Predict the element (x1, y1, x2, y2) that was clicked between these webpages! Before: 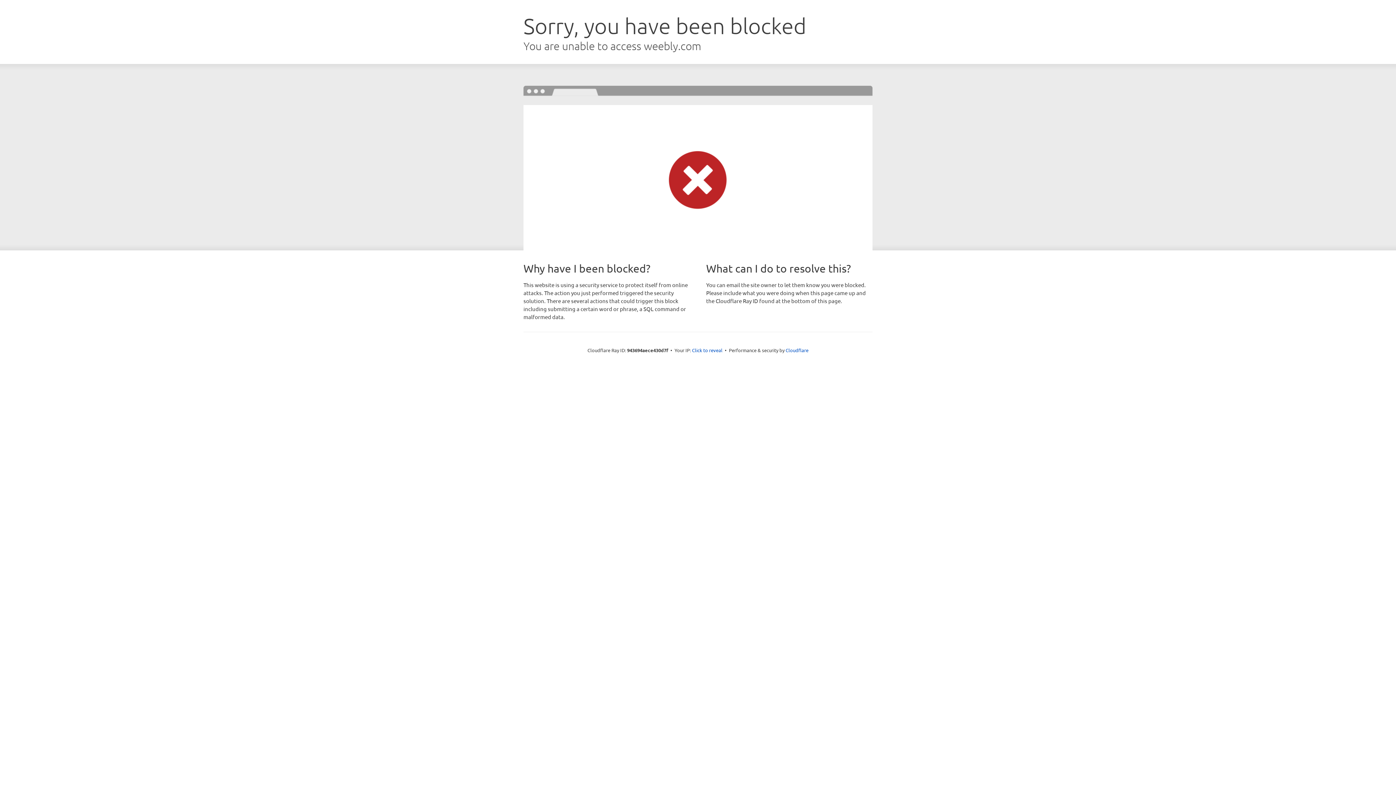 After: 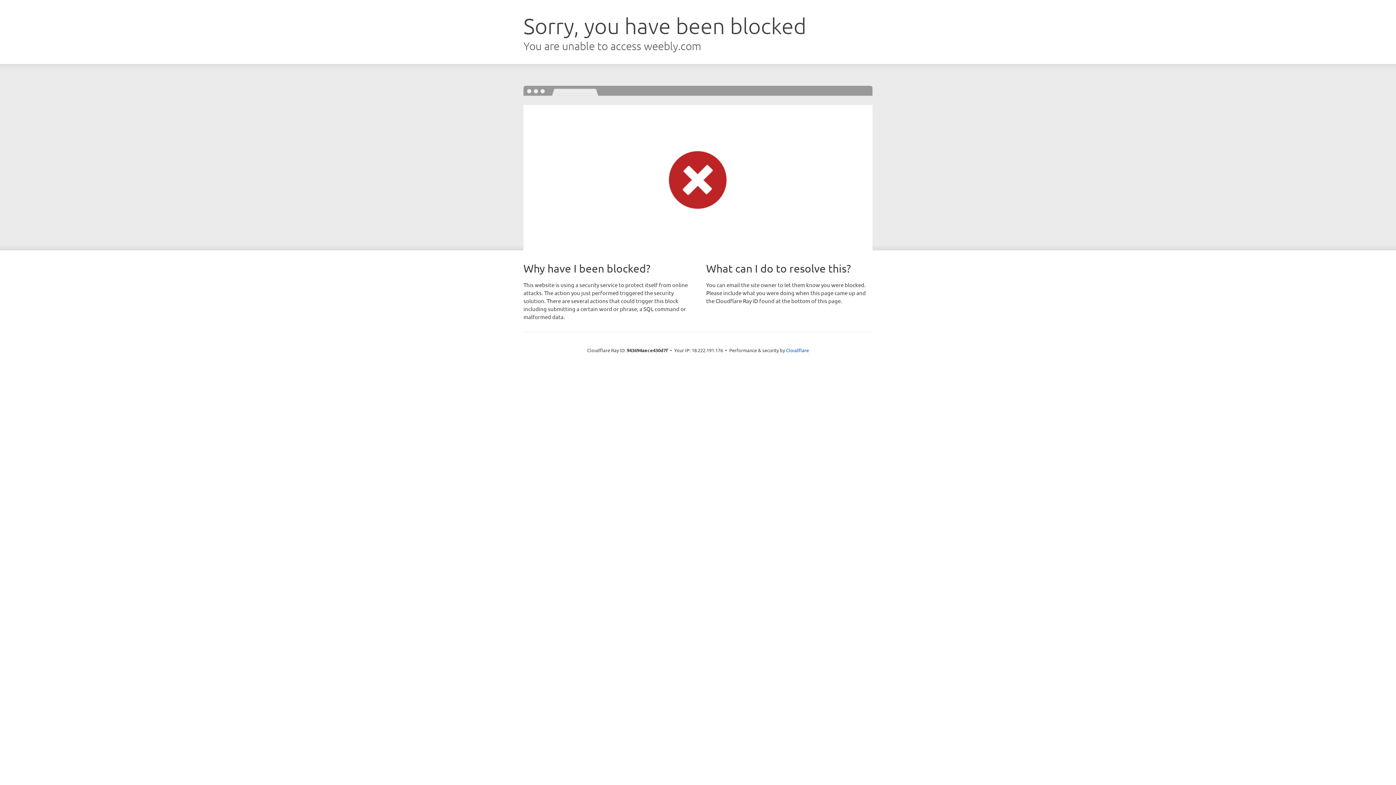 Action: bbox: (692, 346, 722, 353) label: Click to reveal